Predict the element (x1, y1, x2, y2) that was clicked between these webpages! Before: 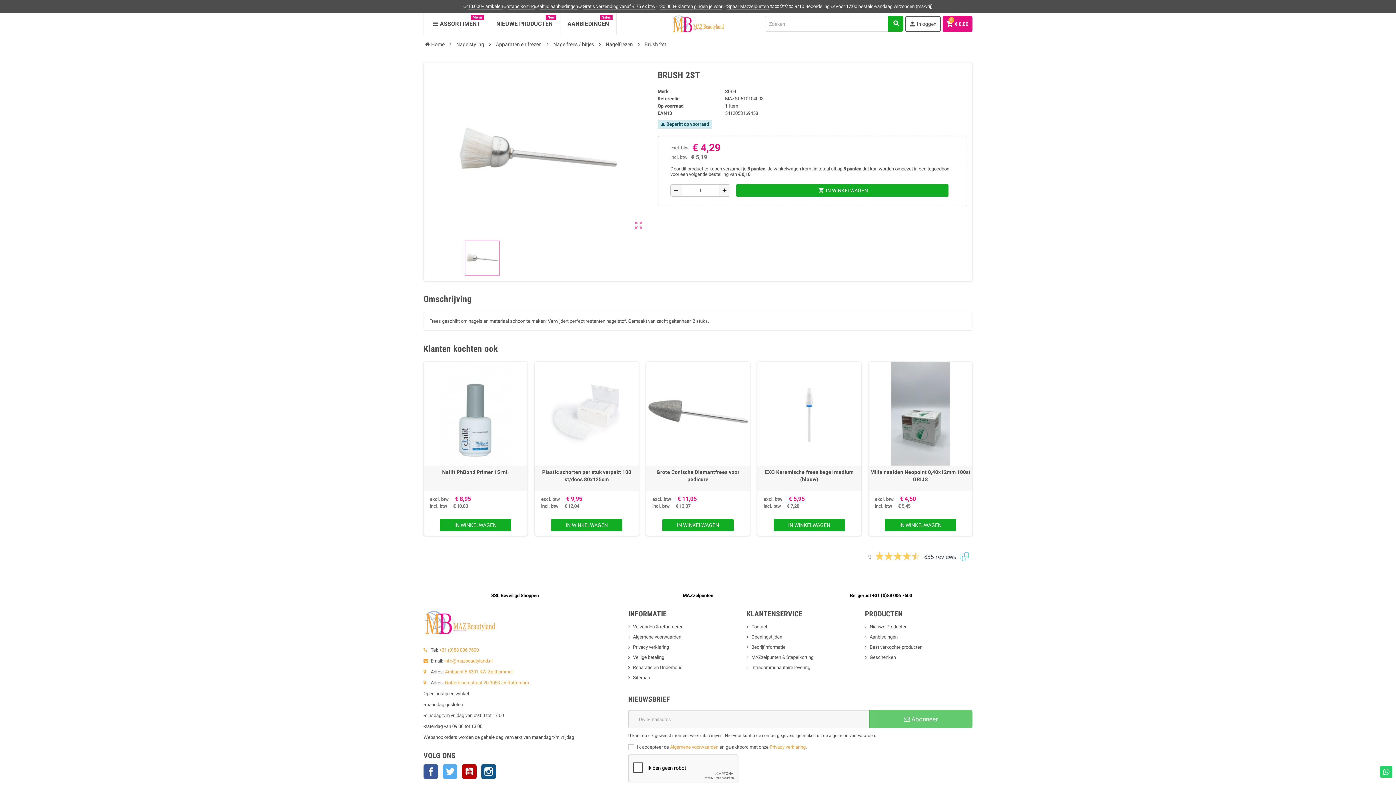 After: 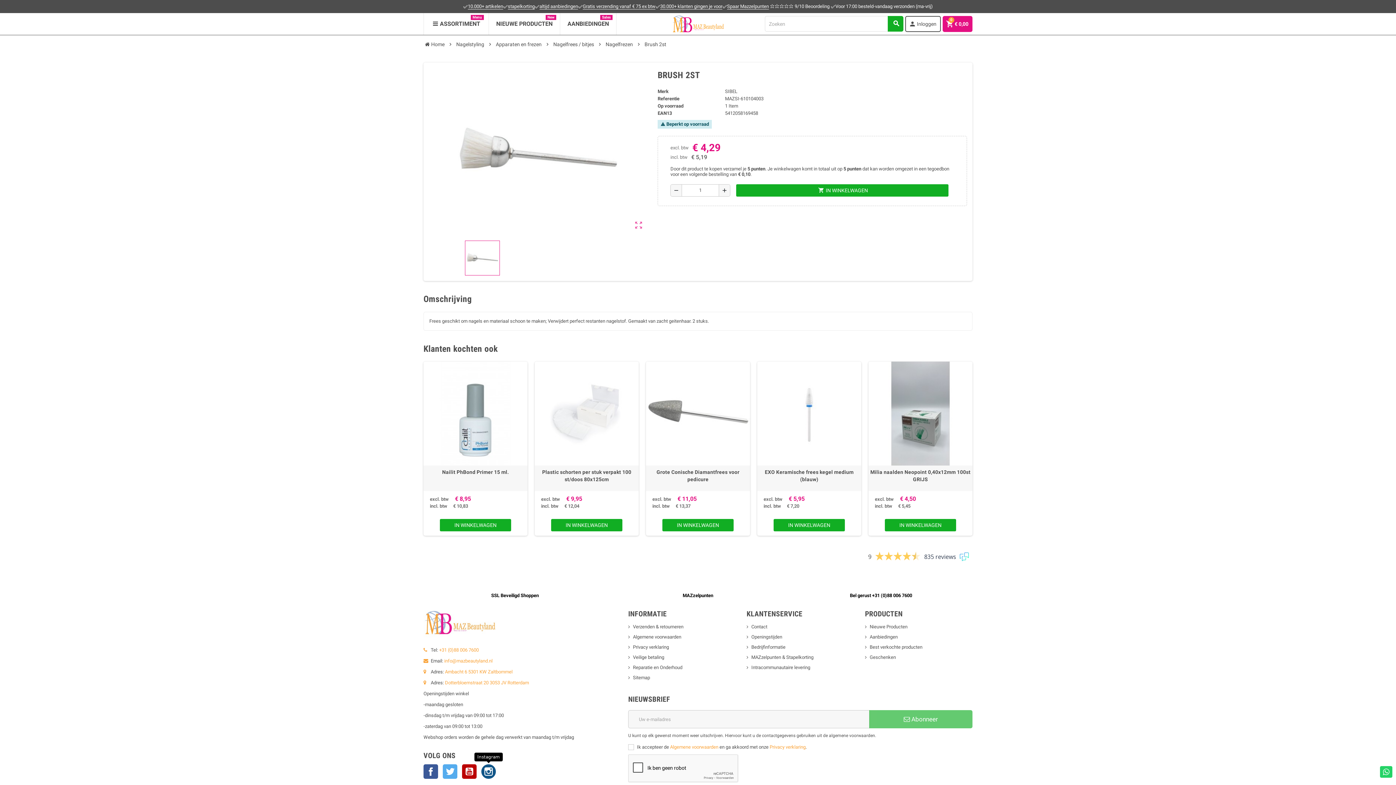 Action: bbox: (481, 764, 496, 779) label: Instagram